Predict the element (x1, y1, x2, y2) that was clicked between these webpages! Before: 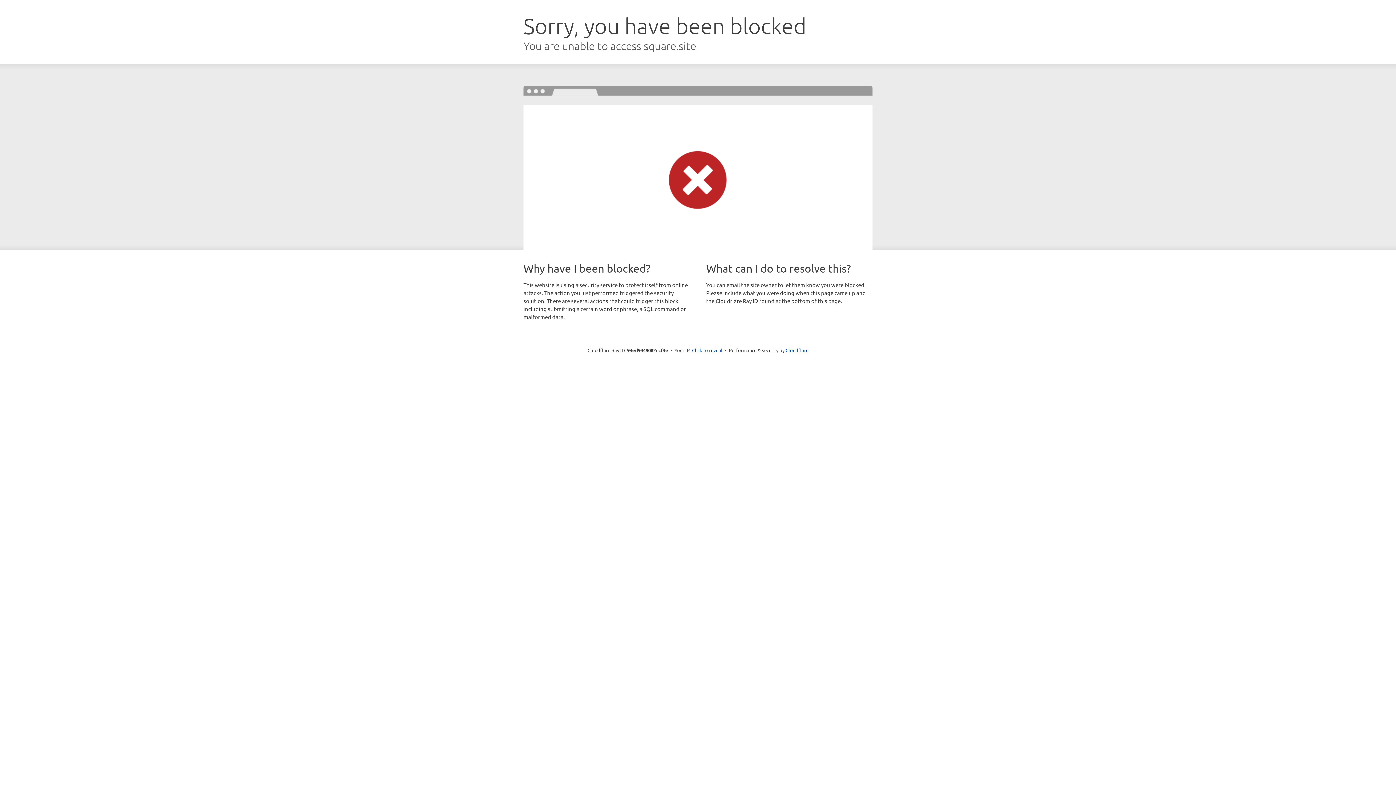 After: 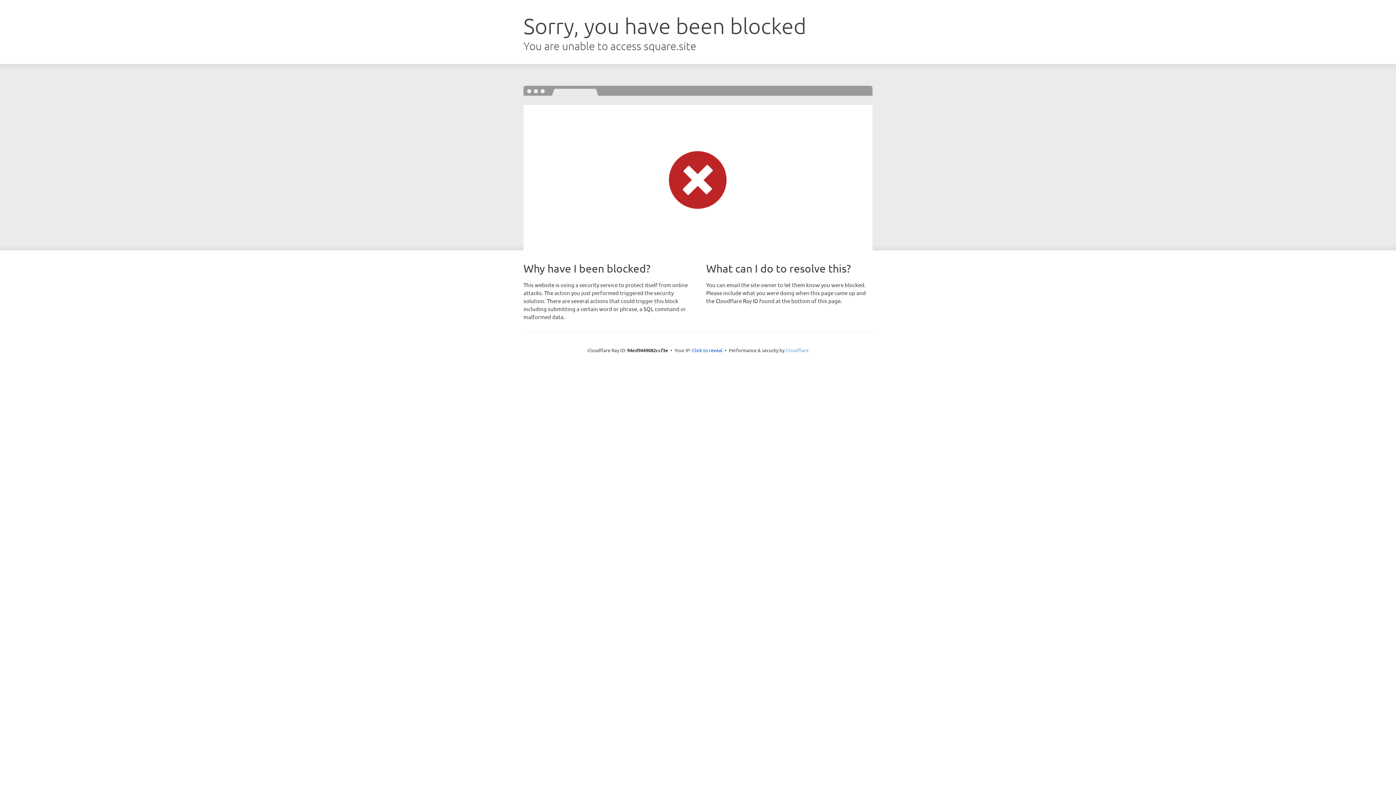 Action: bbox: (785, 347, 808, 353) label: Cloudflare